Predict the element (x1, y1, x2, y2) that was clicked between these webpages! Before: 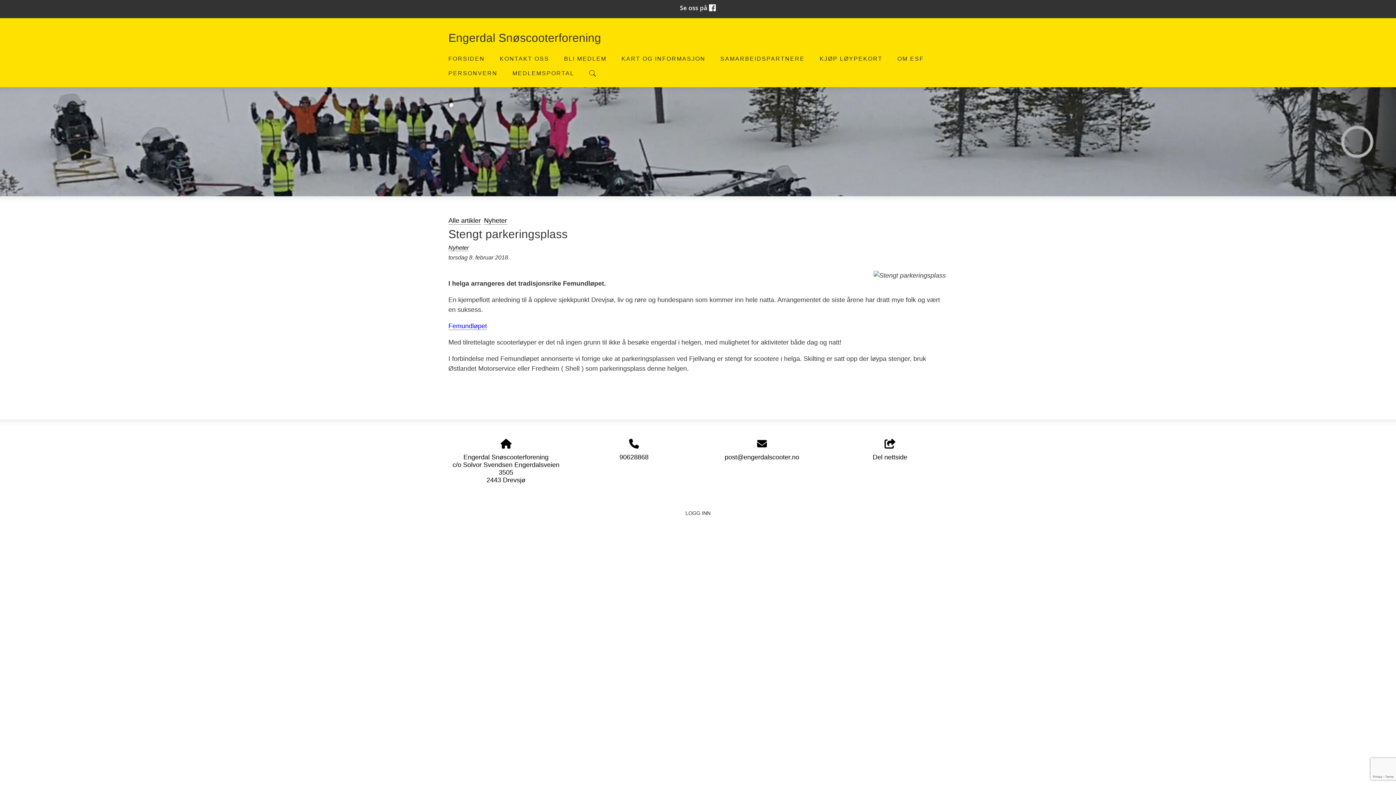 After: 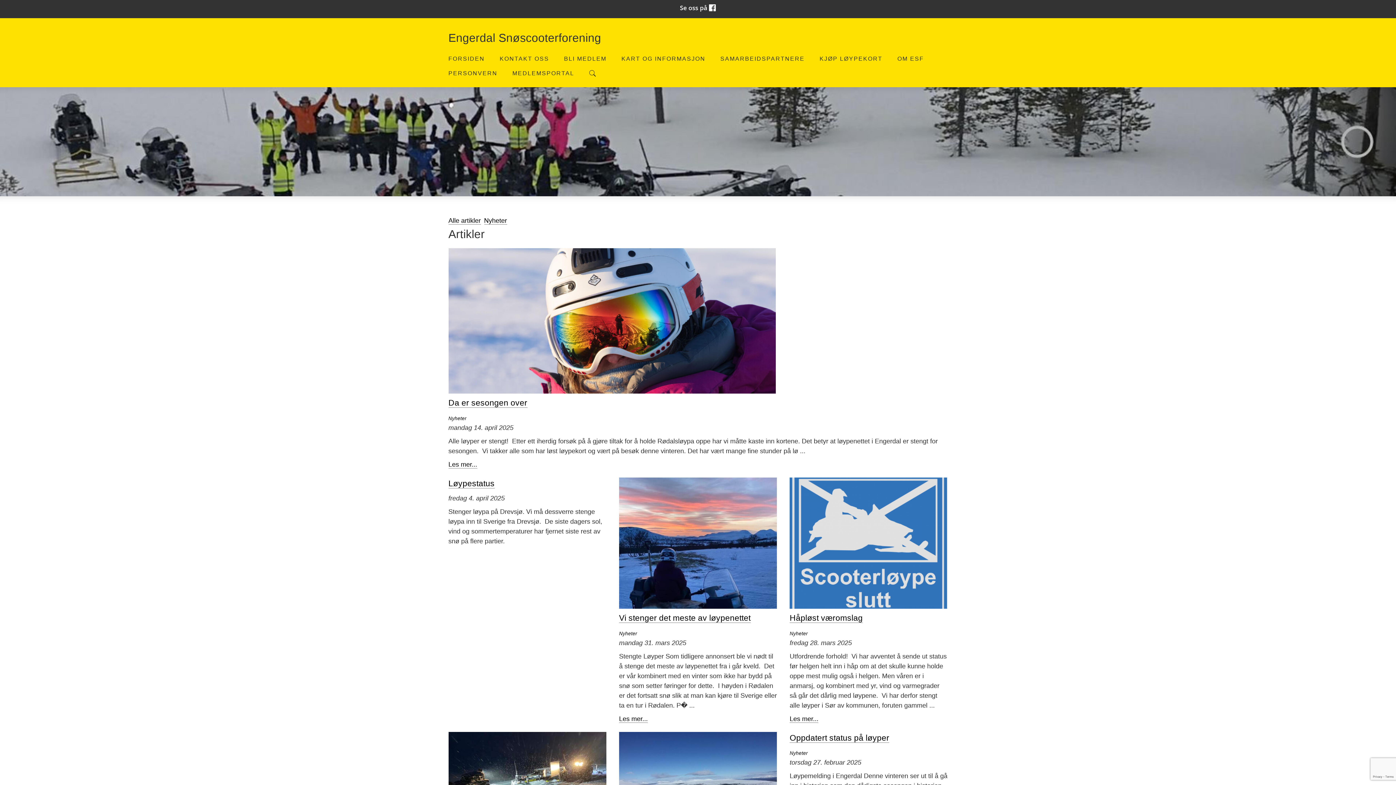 Action: bbox: (448, 216, 480, 224) label: Alle artikler